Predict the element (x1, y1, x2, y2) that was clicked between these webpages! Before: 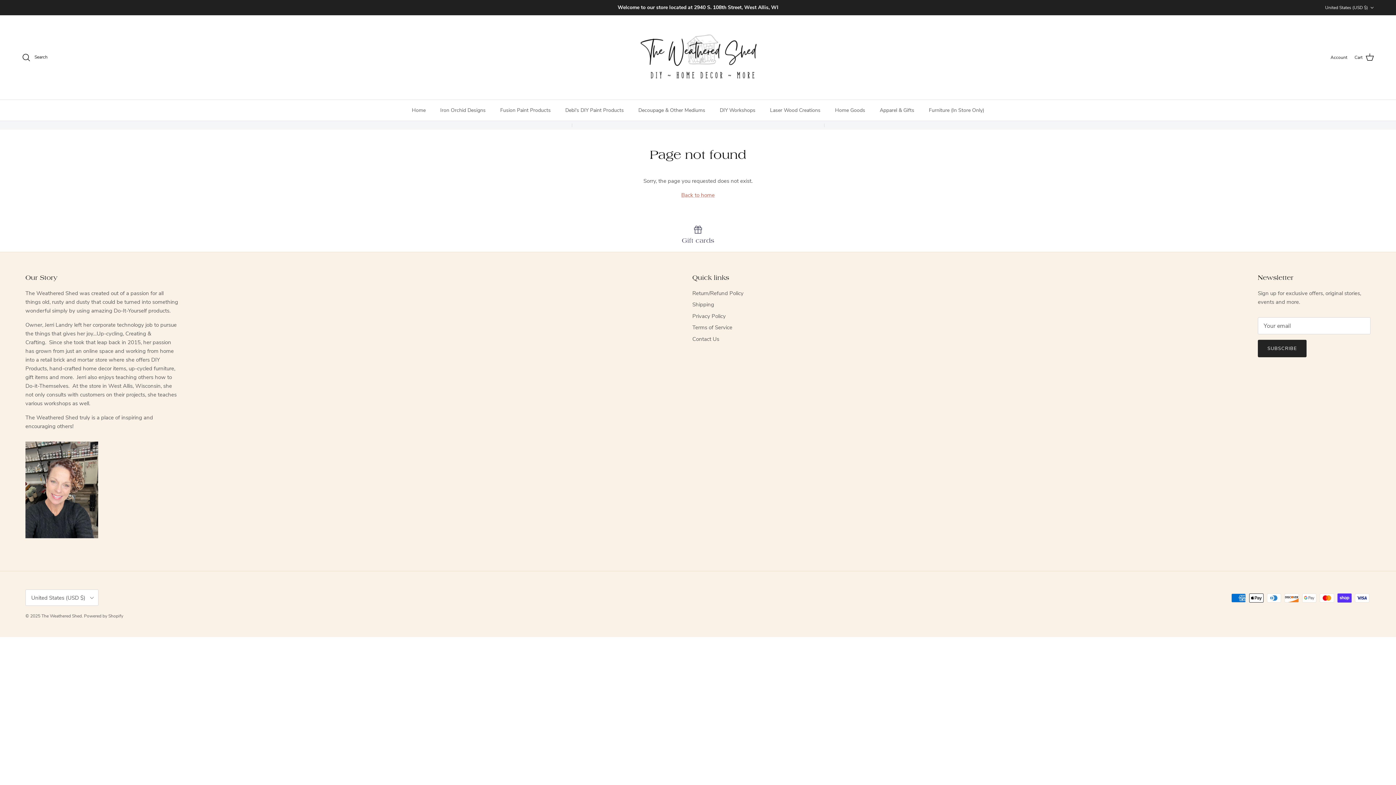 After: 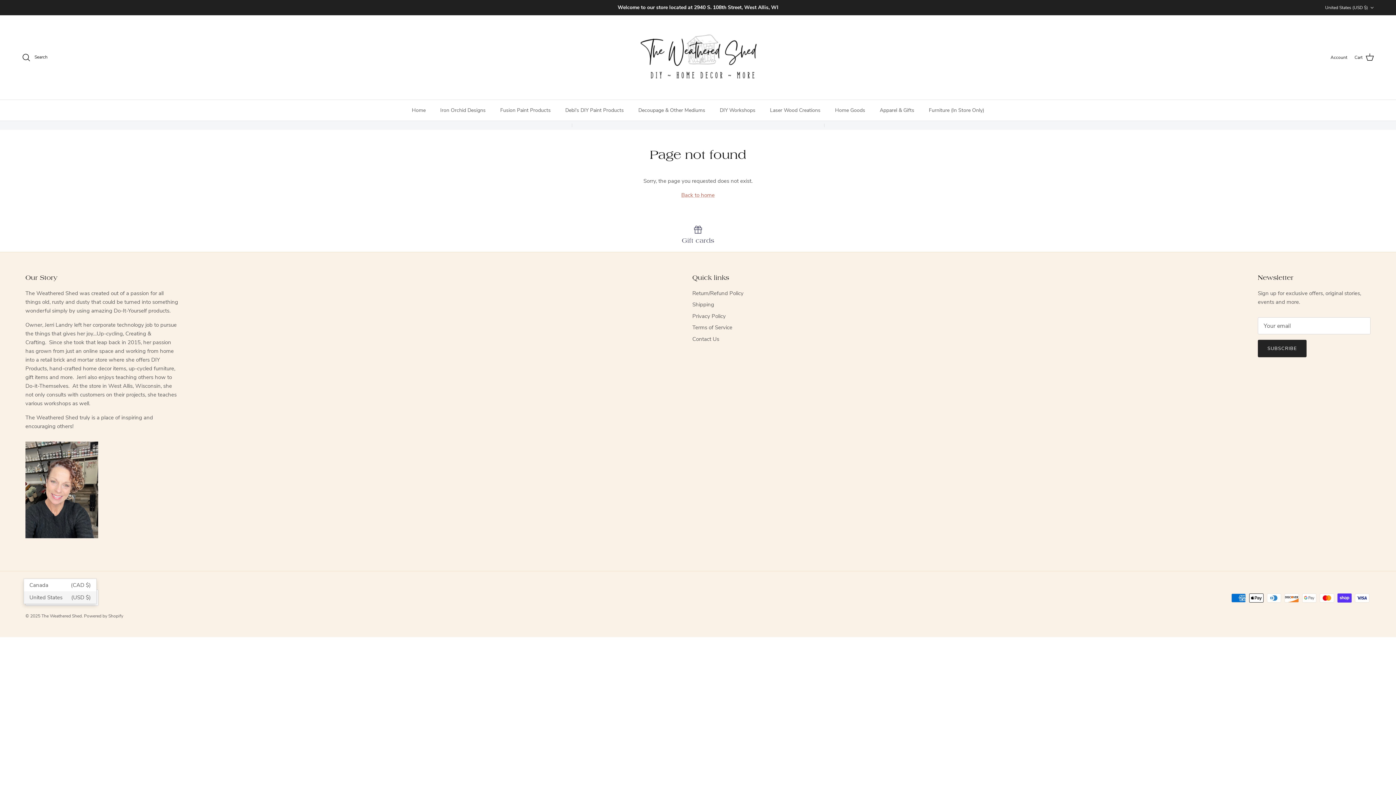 Action: bbox: (25, 589, 98, 606) label: United States (USD $)